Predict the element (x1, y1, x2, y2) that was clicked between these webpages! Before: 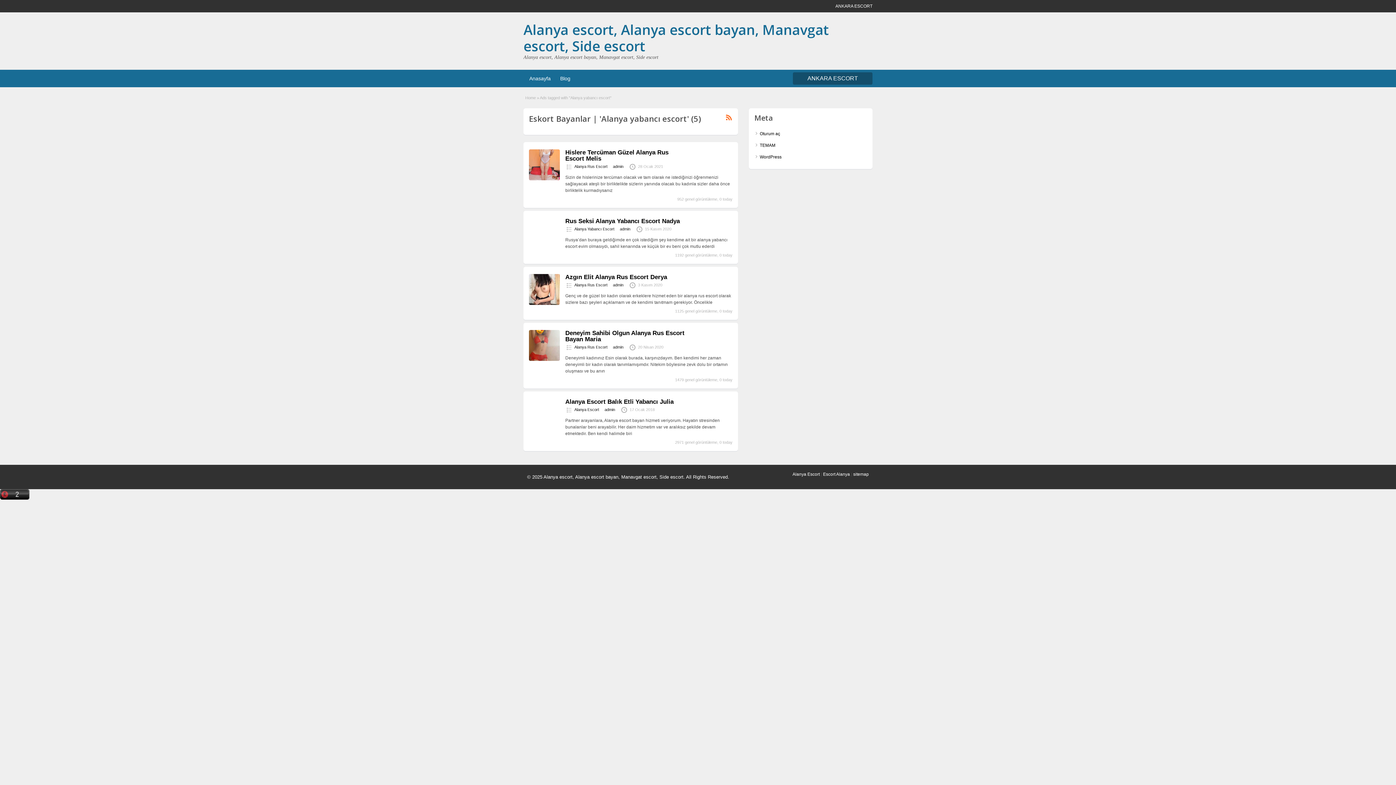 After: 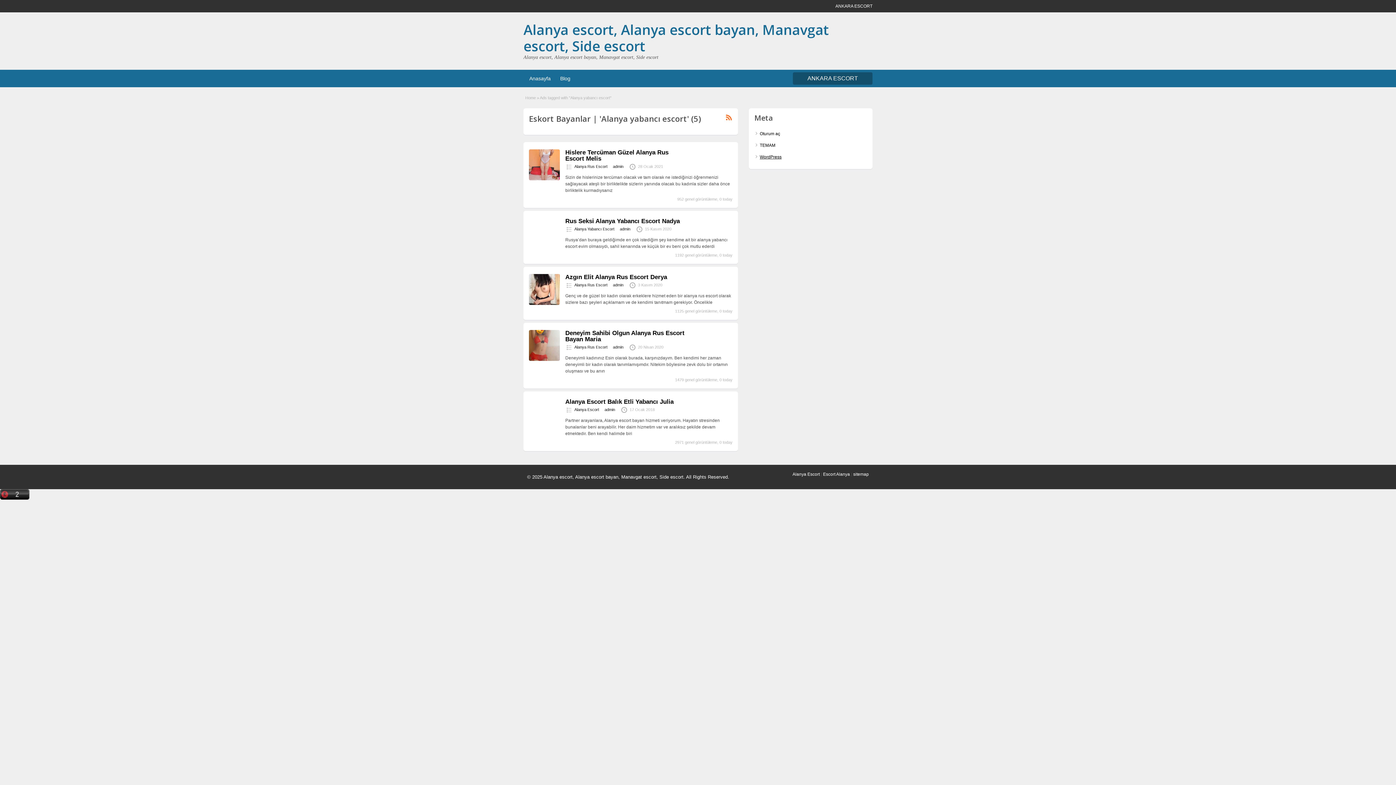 Action: label: WordPress bbox: (760, 154, 781, 159)